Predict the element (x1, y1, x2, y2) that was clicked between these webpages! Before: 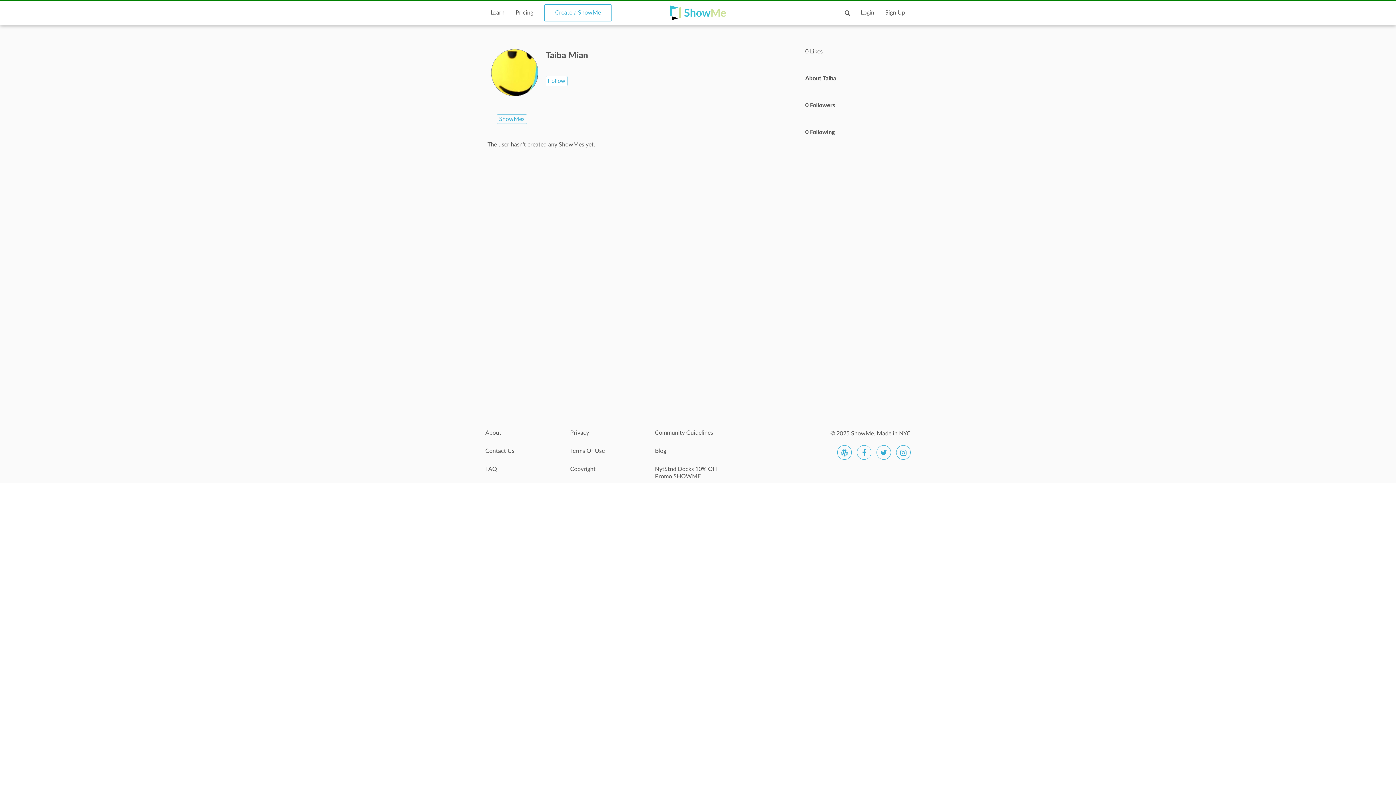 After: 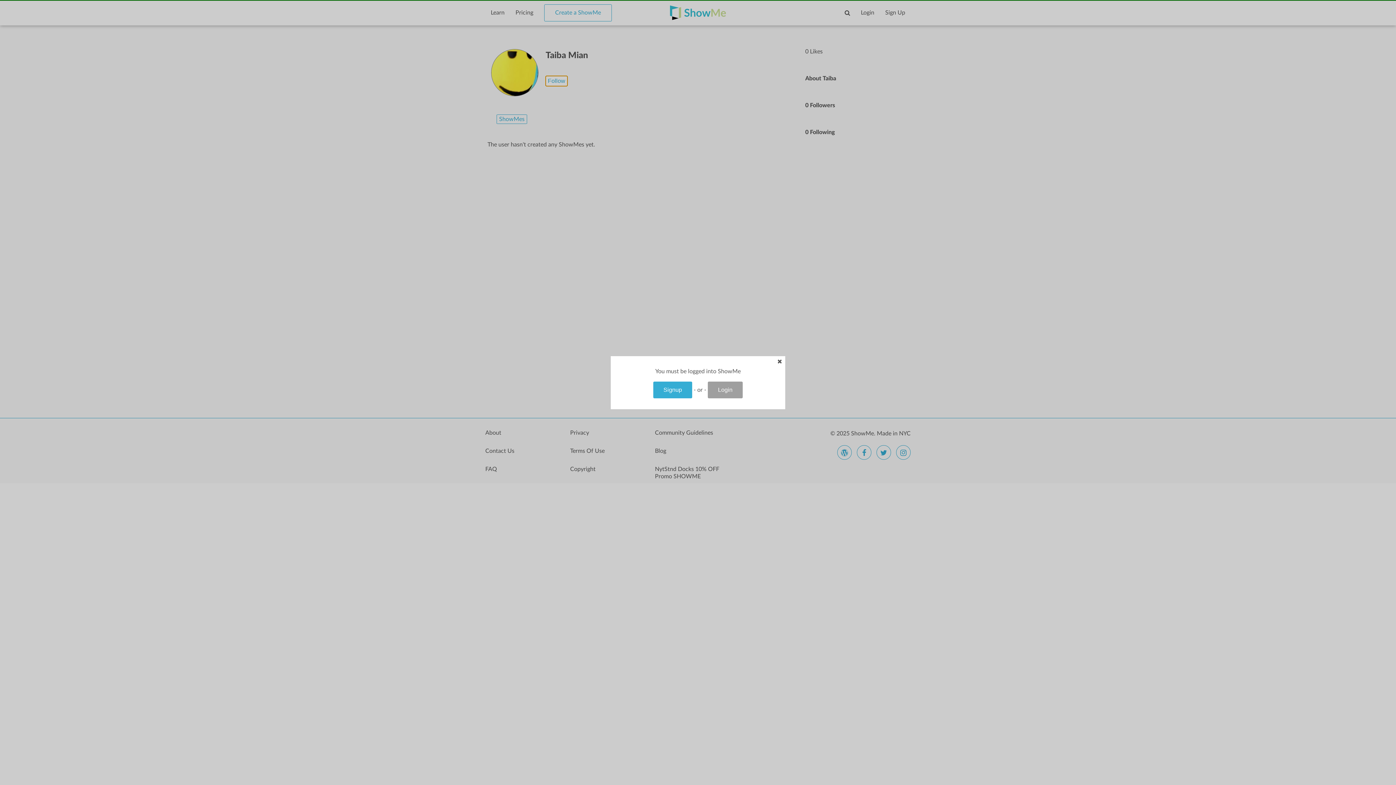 Action: label: Follow bbox: (545, 76, 567, 86)